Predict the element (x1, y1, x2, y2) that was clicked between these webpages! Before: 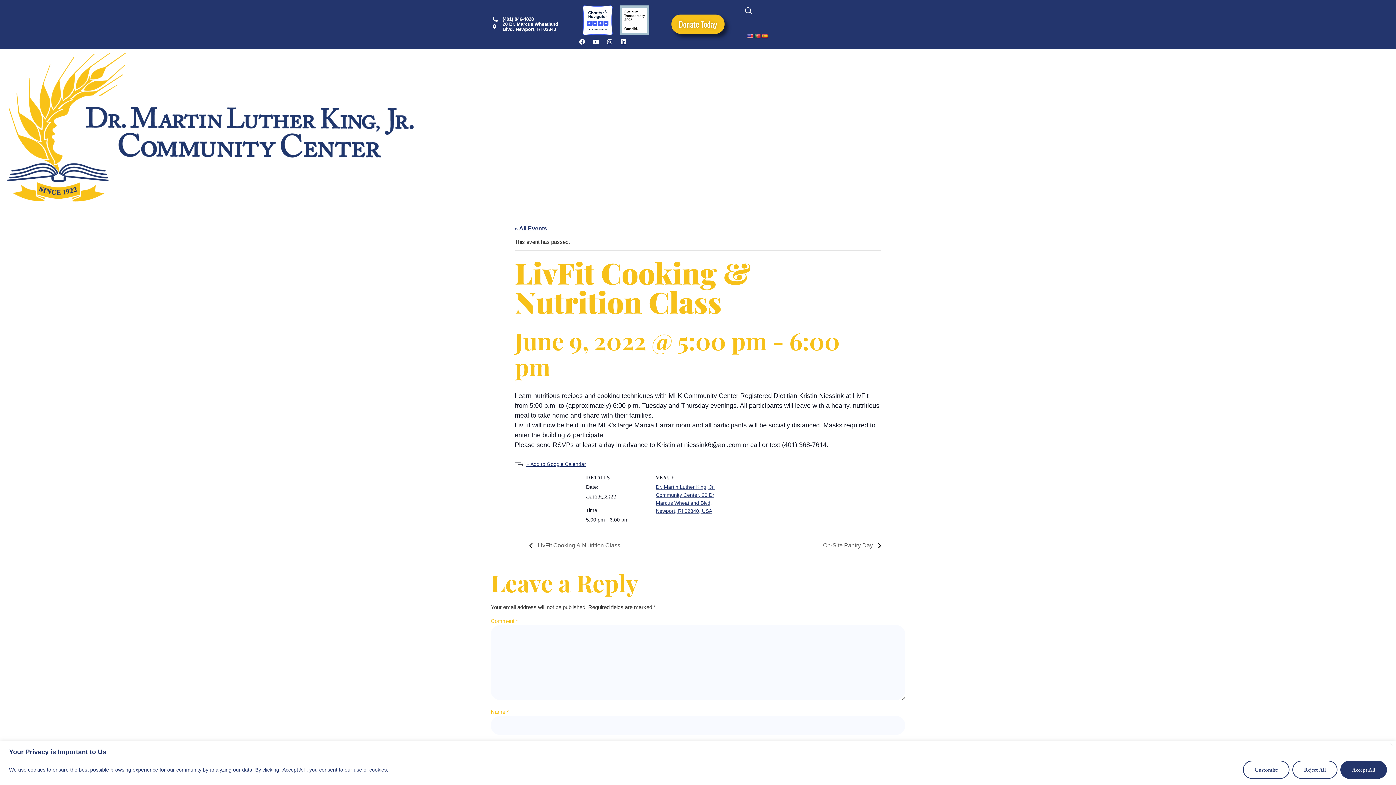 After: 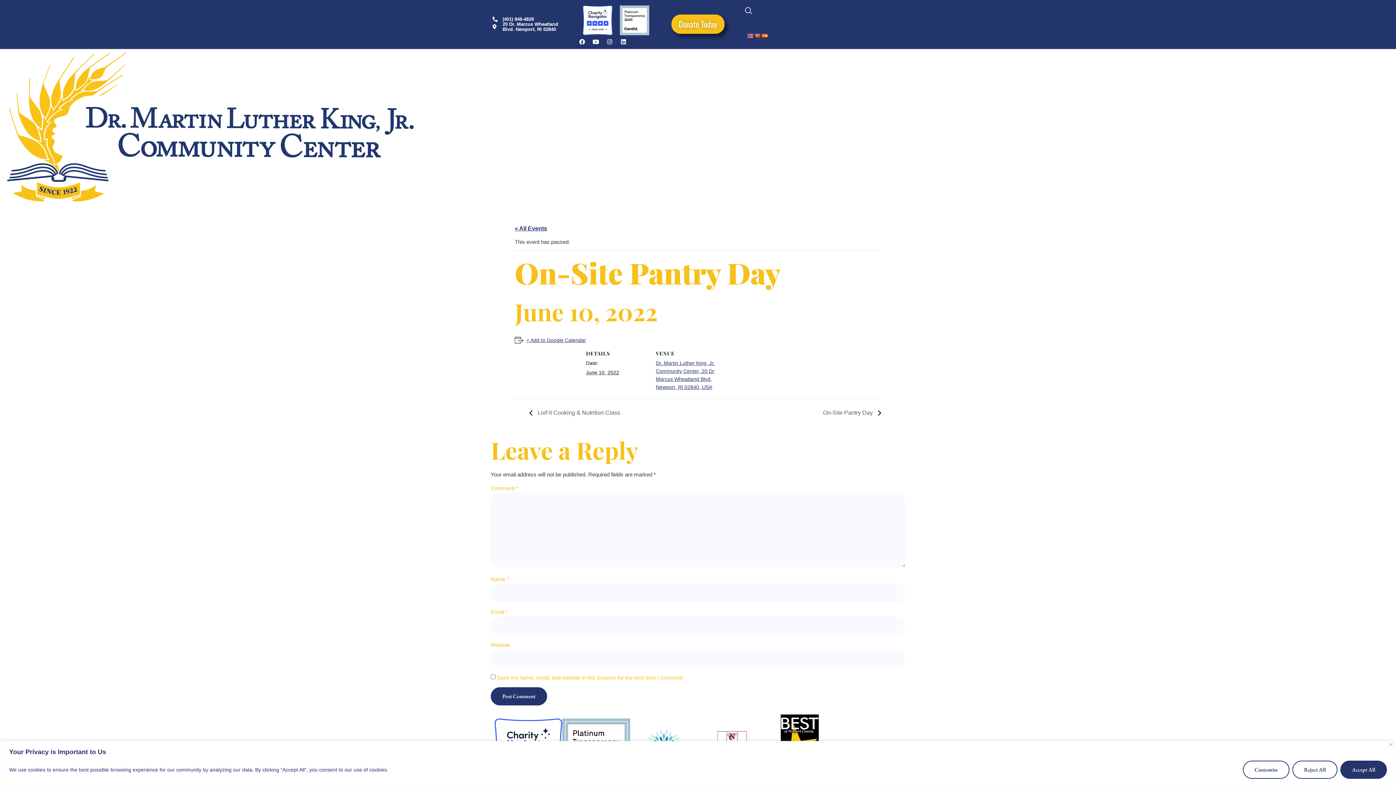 Action: bbox: (819, 542, 881, 548) label: On-Site Pantry Day 